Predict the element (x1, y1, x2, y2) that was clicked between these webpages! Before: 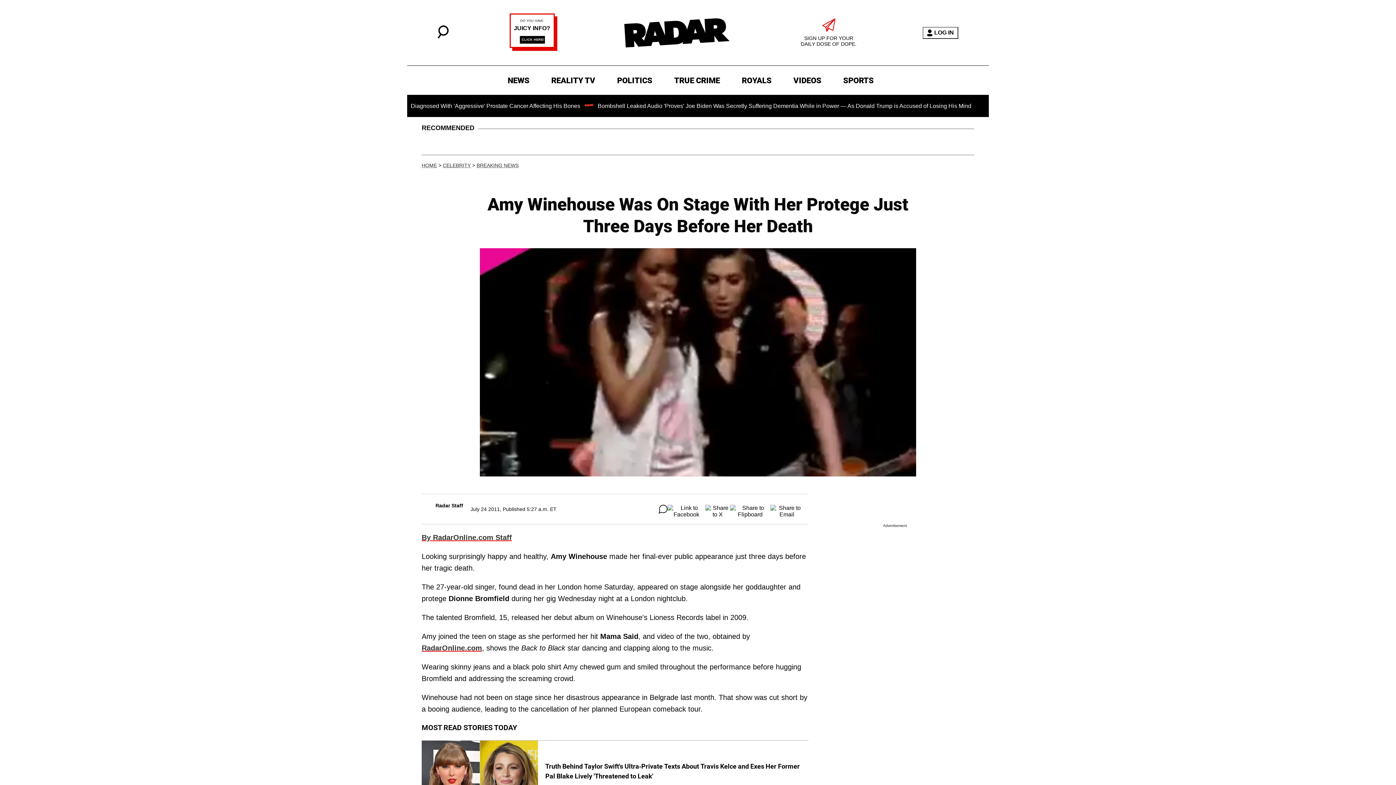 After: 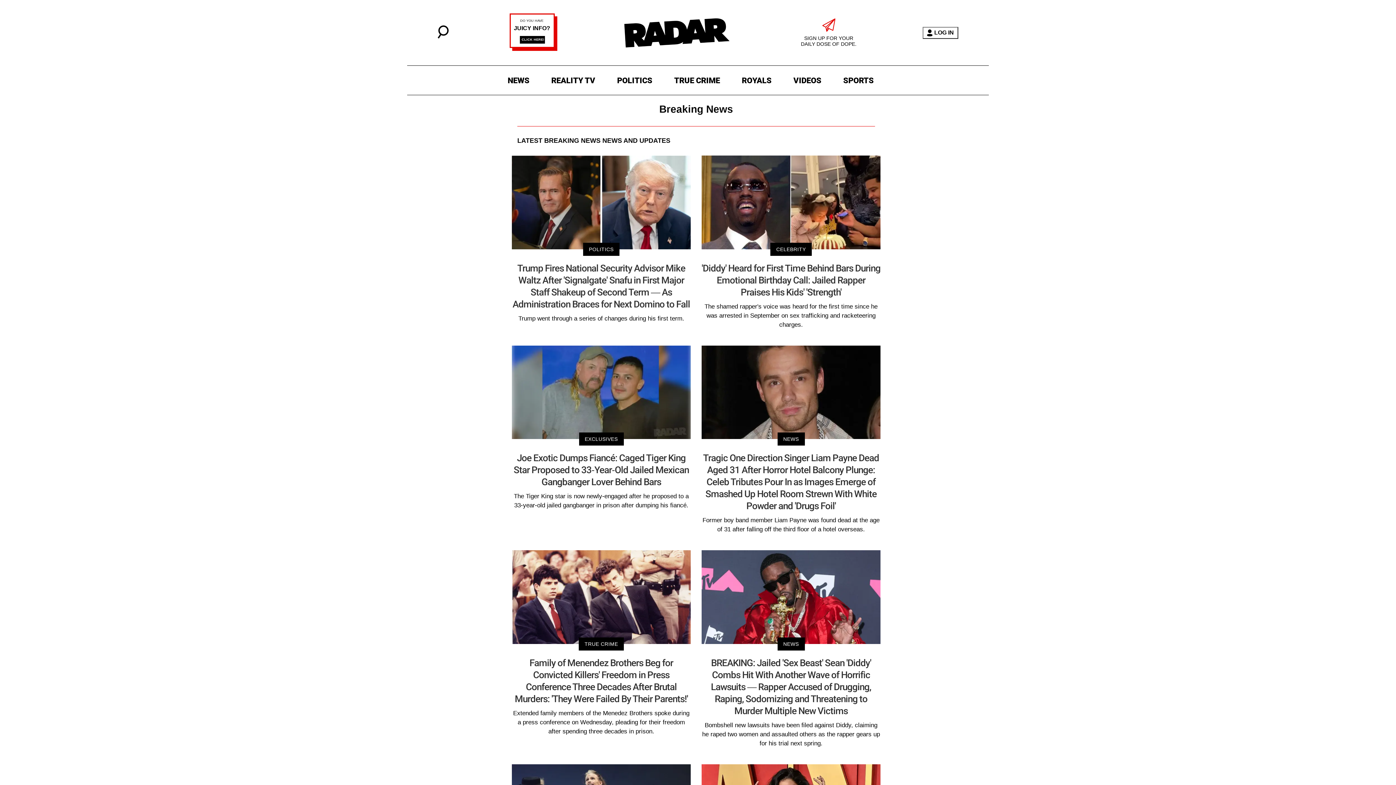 Action: bbox: (476, 162, 518, 168) label: BREAKING NEWS